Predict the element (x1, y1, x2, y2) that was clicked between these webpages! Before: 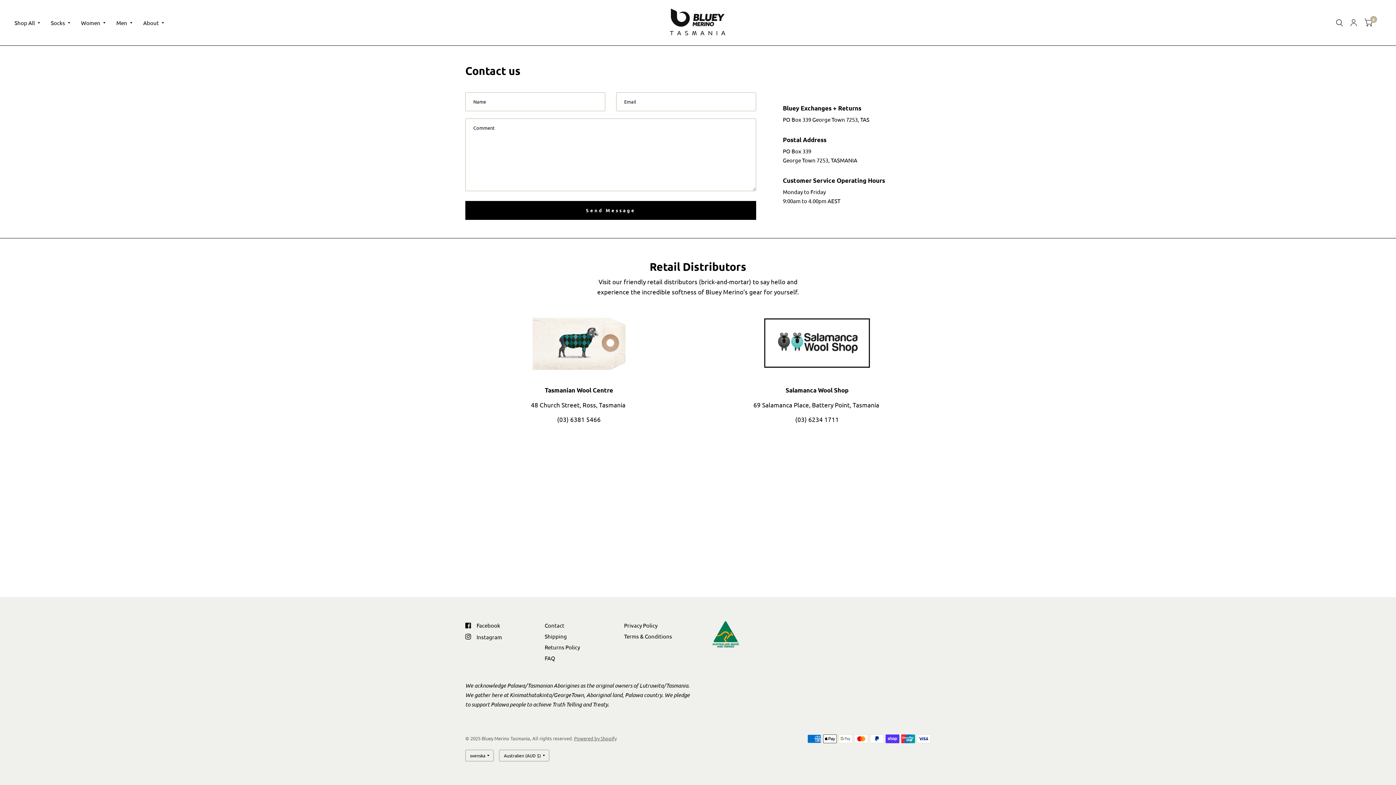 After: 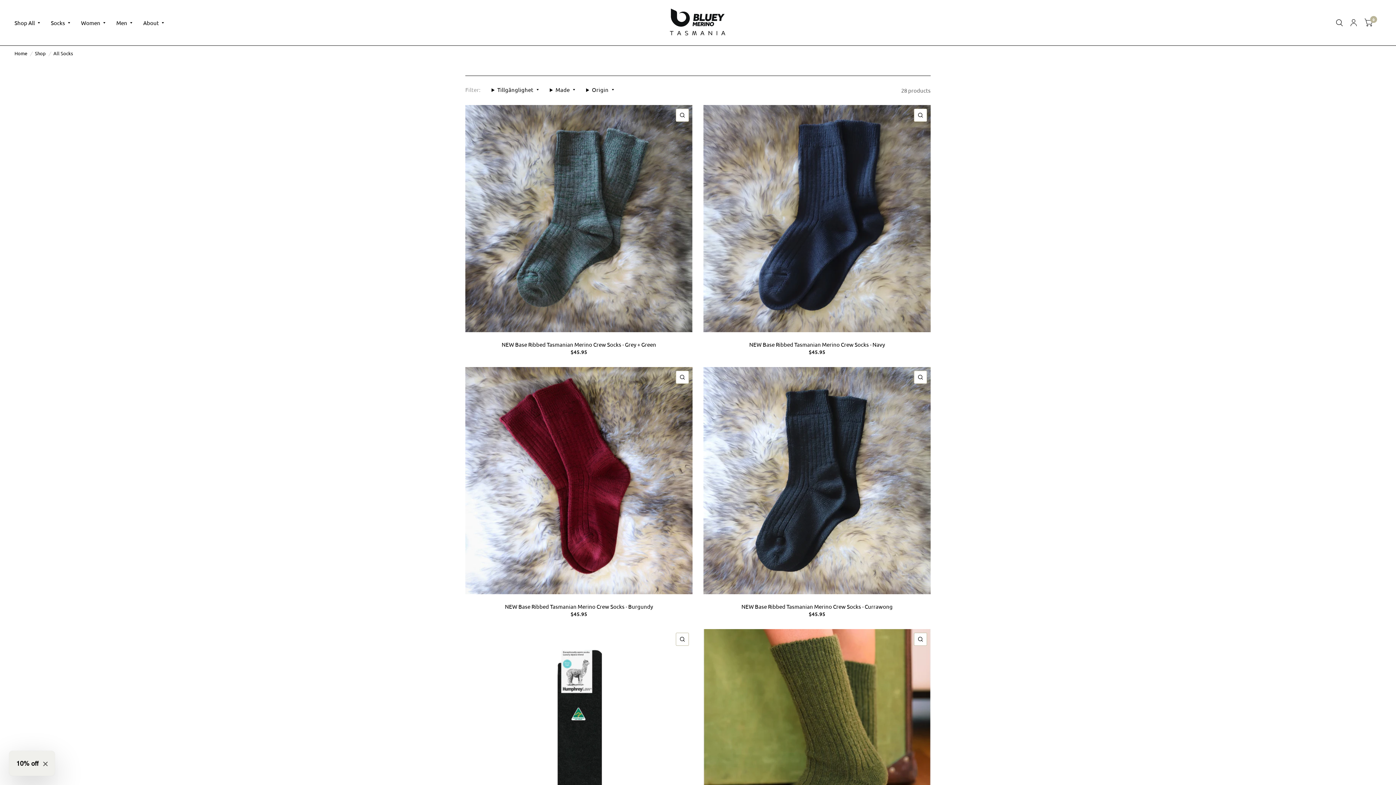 Action: label: Socks bbox: (50, 14, 70, 30)